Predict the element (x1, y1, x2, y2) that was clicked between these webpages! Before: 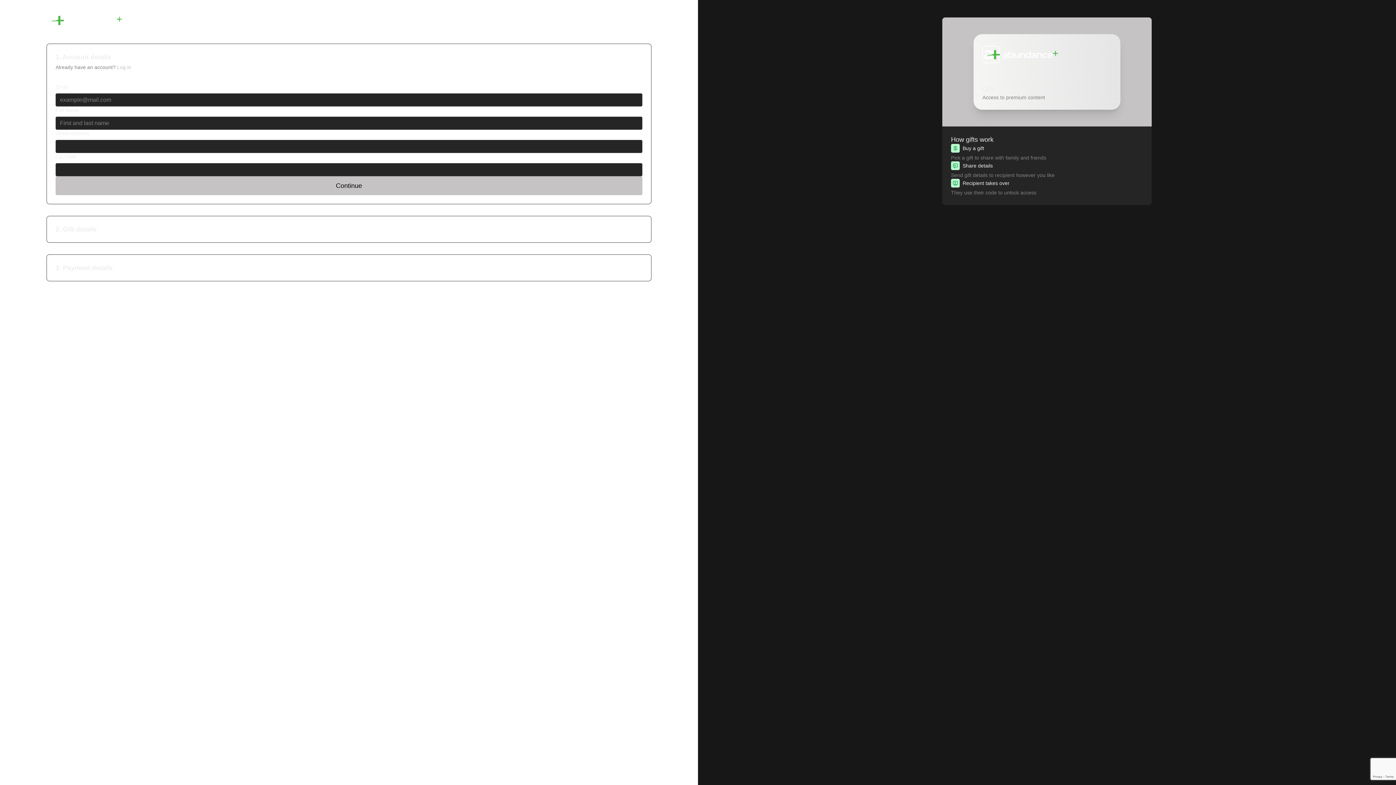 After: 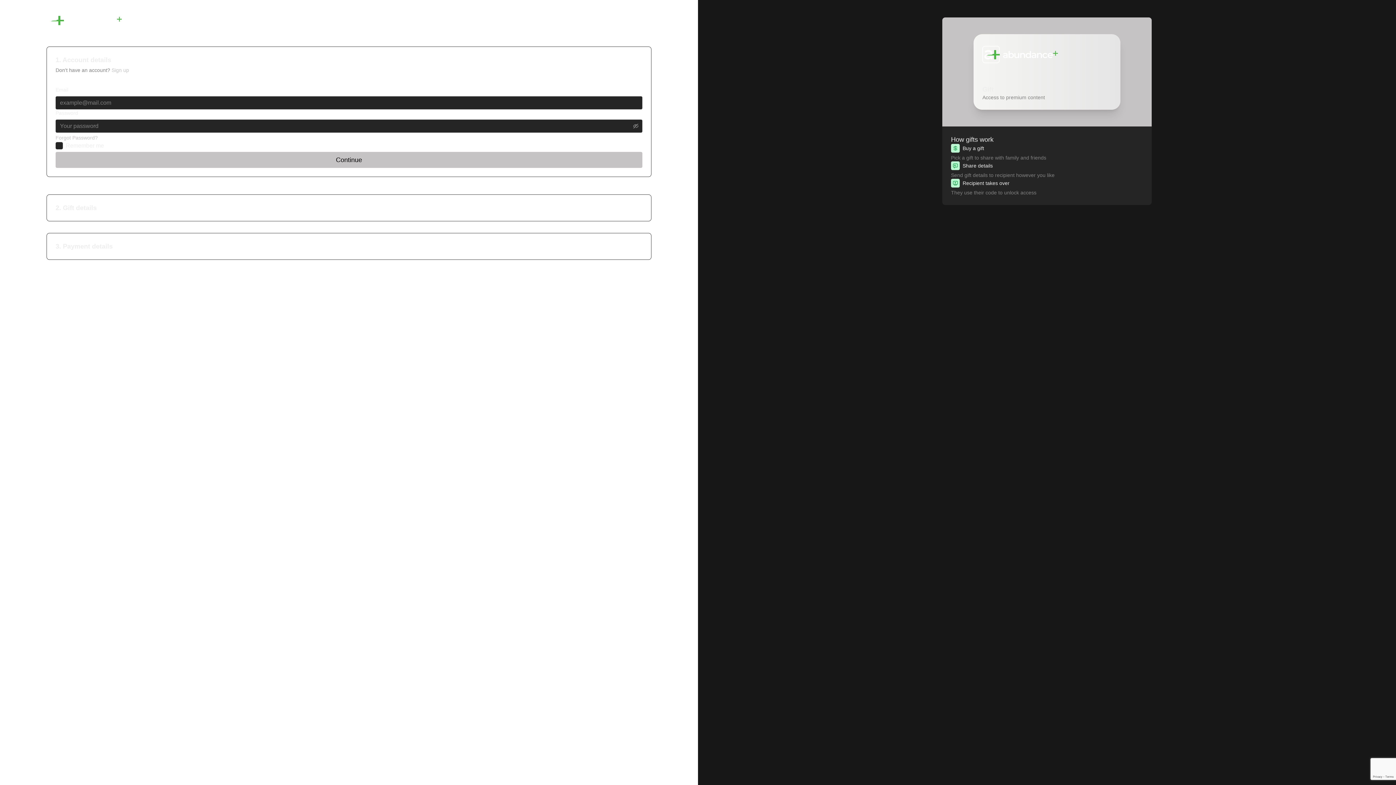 Action: label: Log in bbox: (117, 64, 131, 70)